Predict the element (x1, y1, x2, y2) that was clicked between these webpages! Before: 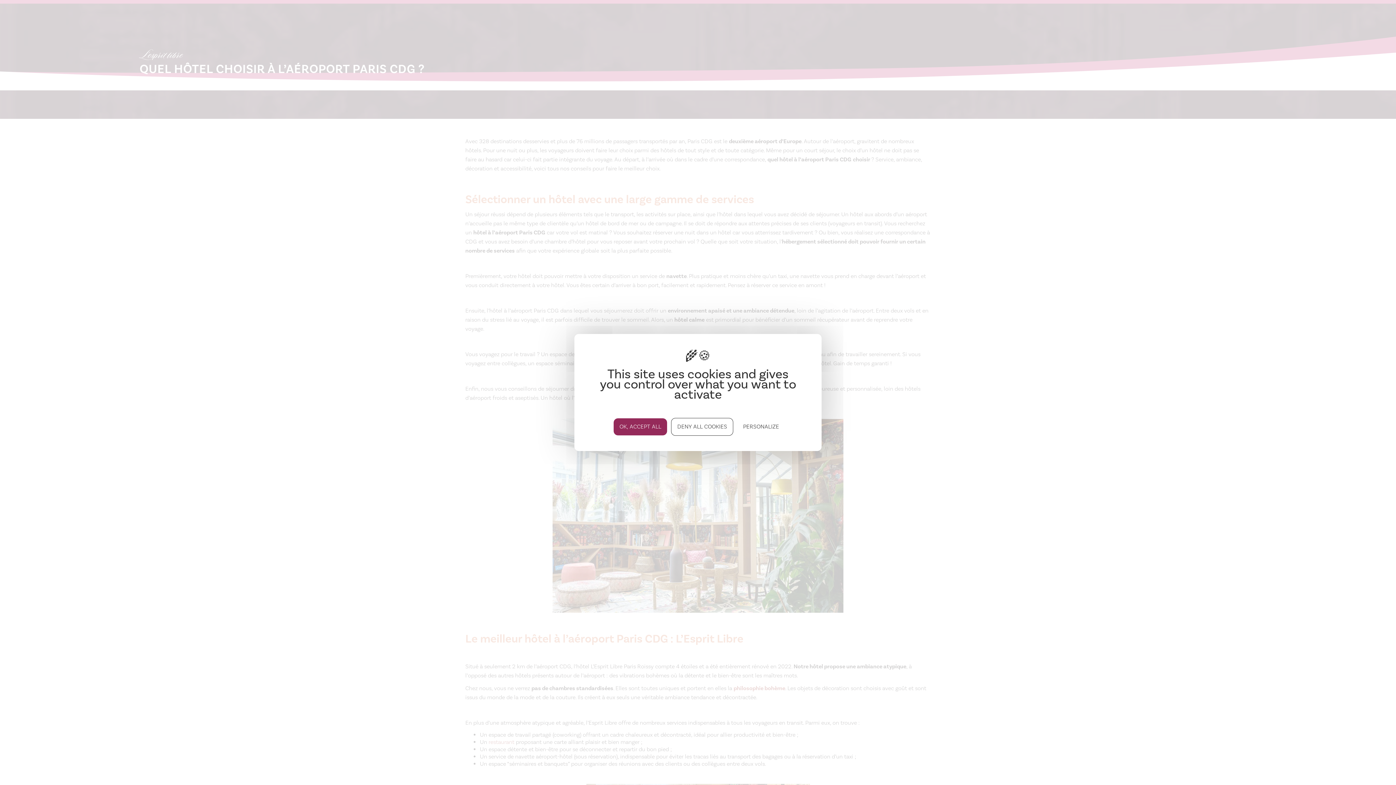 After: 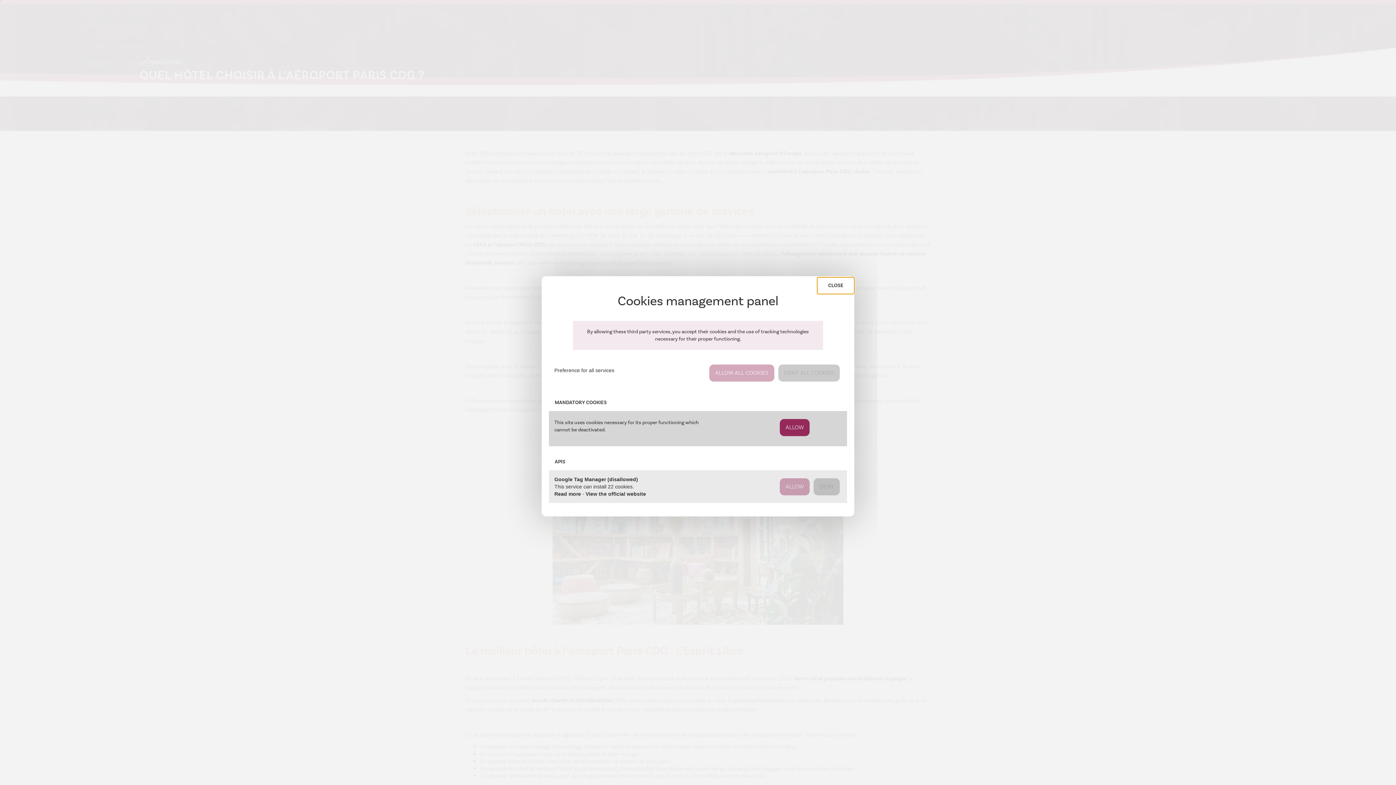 Action: label: PERSONALIZE bbox: (737, 418, 785, 435)